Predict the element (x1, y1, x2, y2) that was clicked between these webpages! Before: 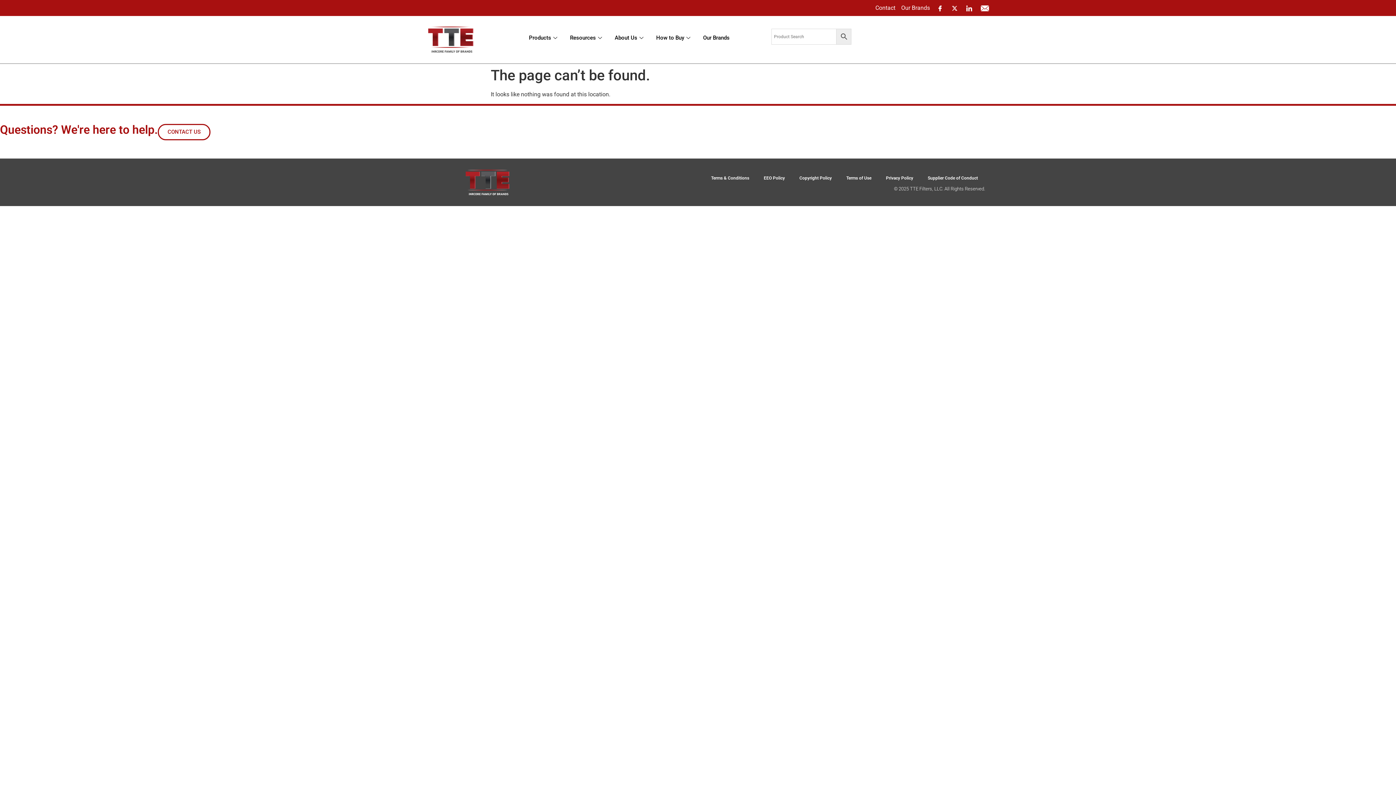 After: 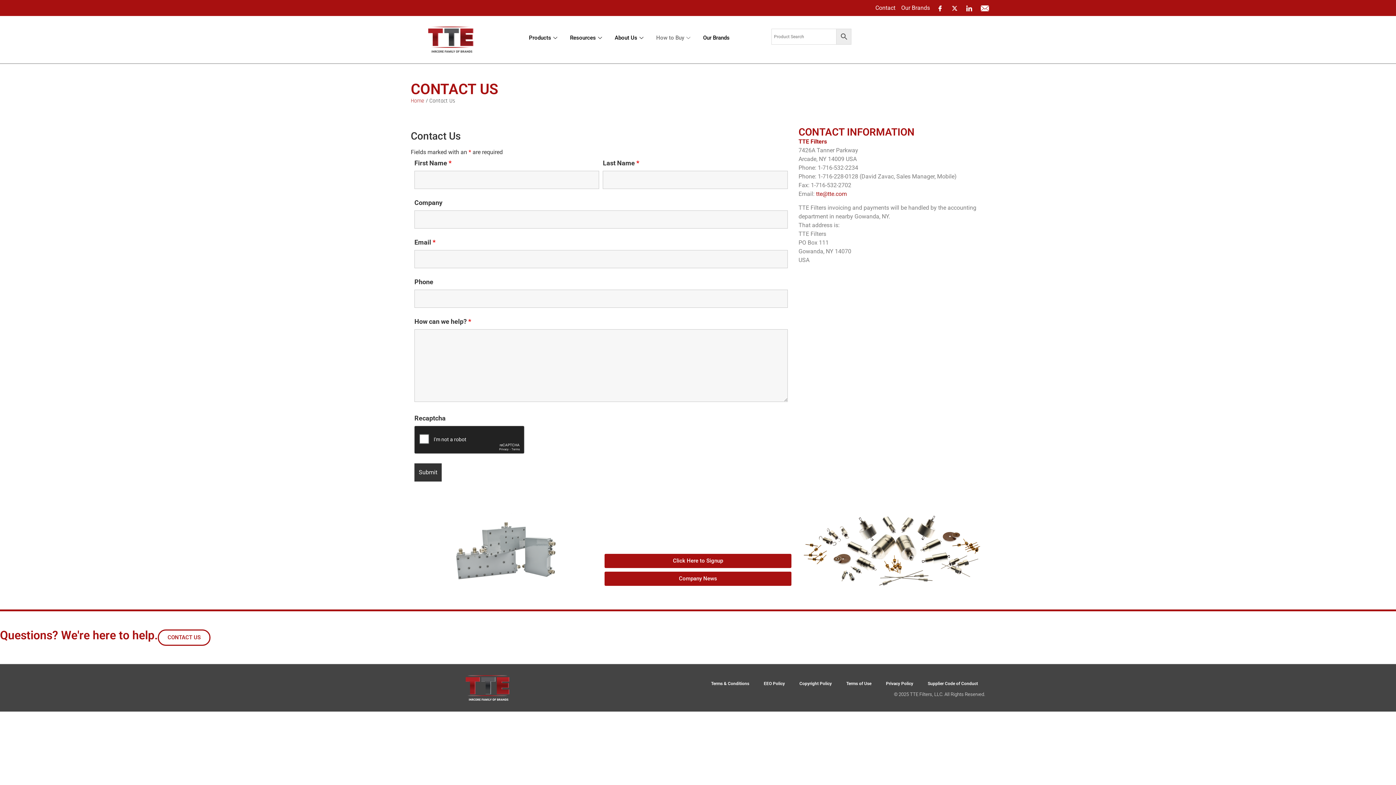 Action: label: CONTACT US bbox: (157, 124, 210, 140)